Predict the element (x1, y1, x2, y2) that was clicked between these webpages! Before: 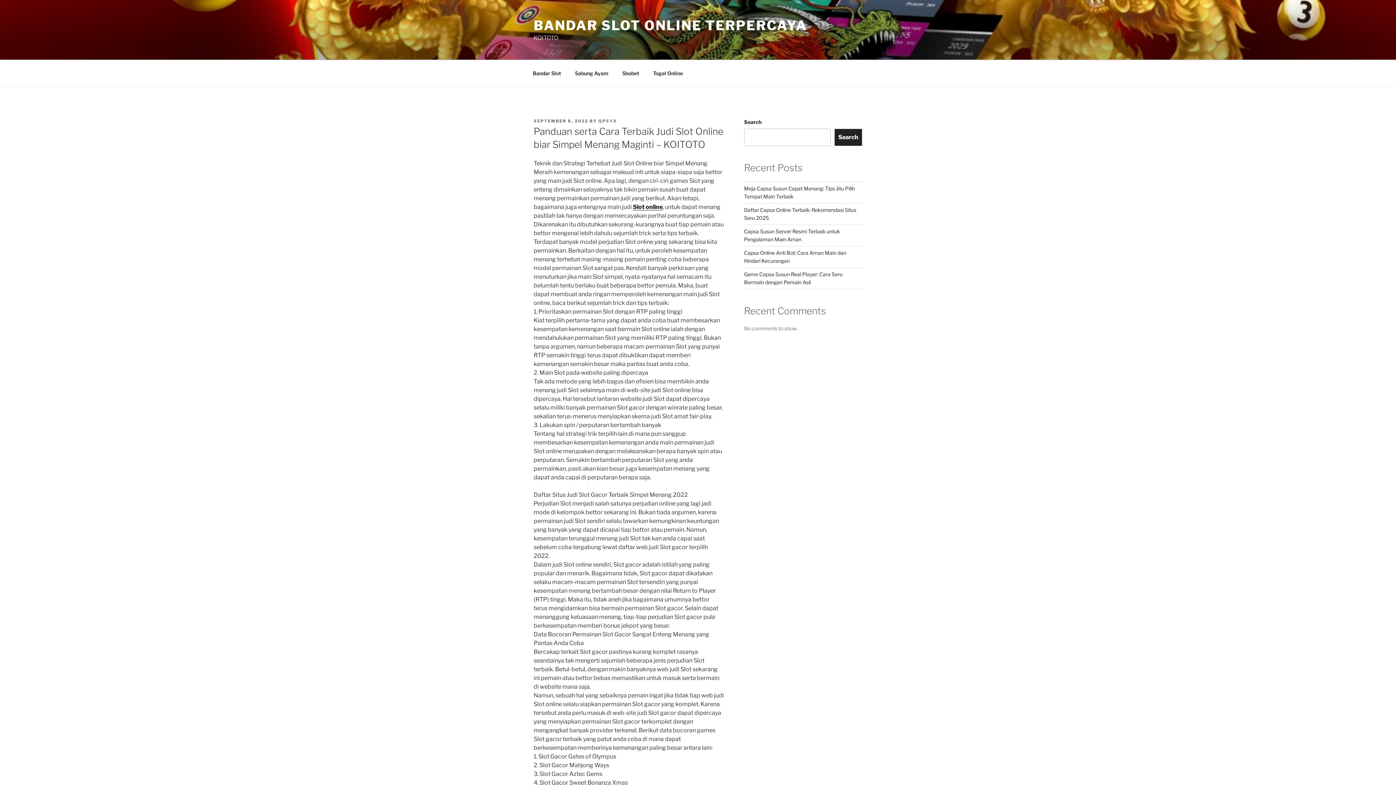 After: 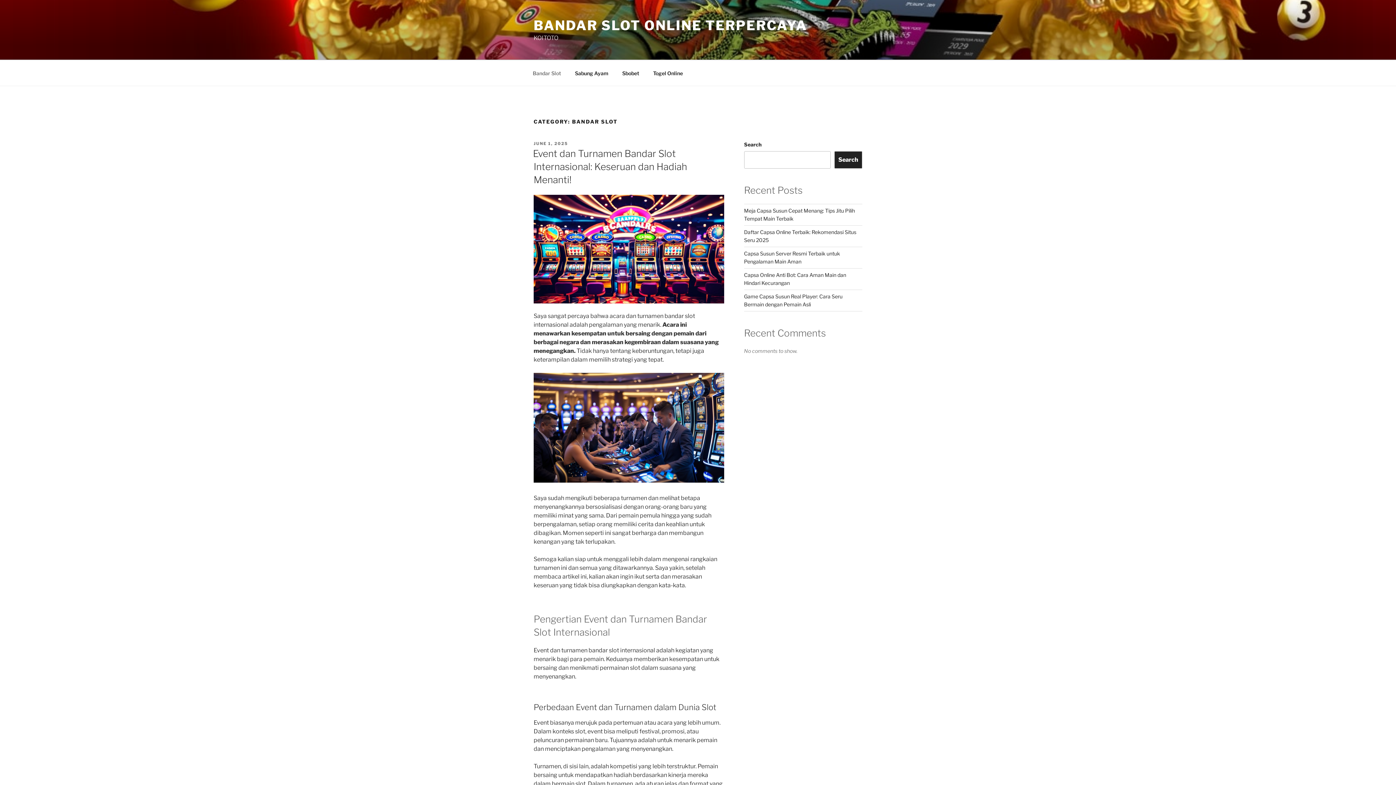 Action: bbox: (526, 64, 567, 82) label: Bandar Slot